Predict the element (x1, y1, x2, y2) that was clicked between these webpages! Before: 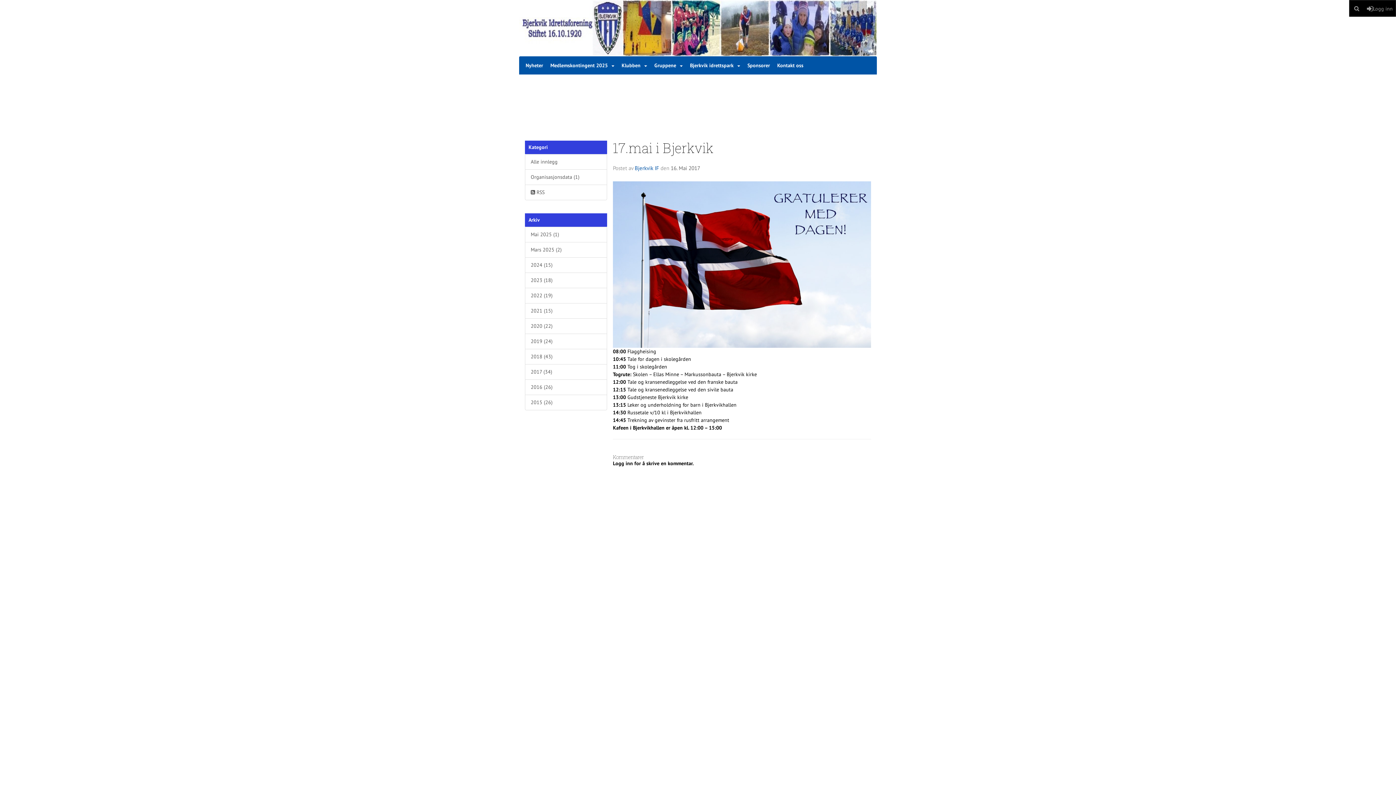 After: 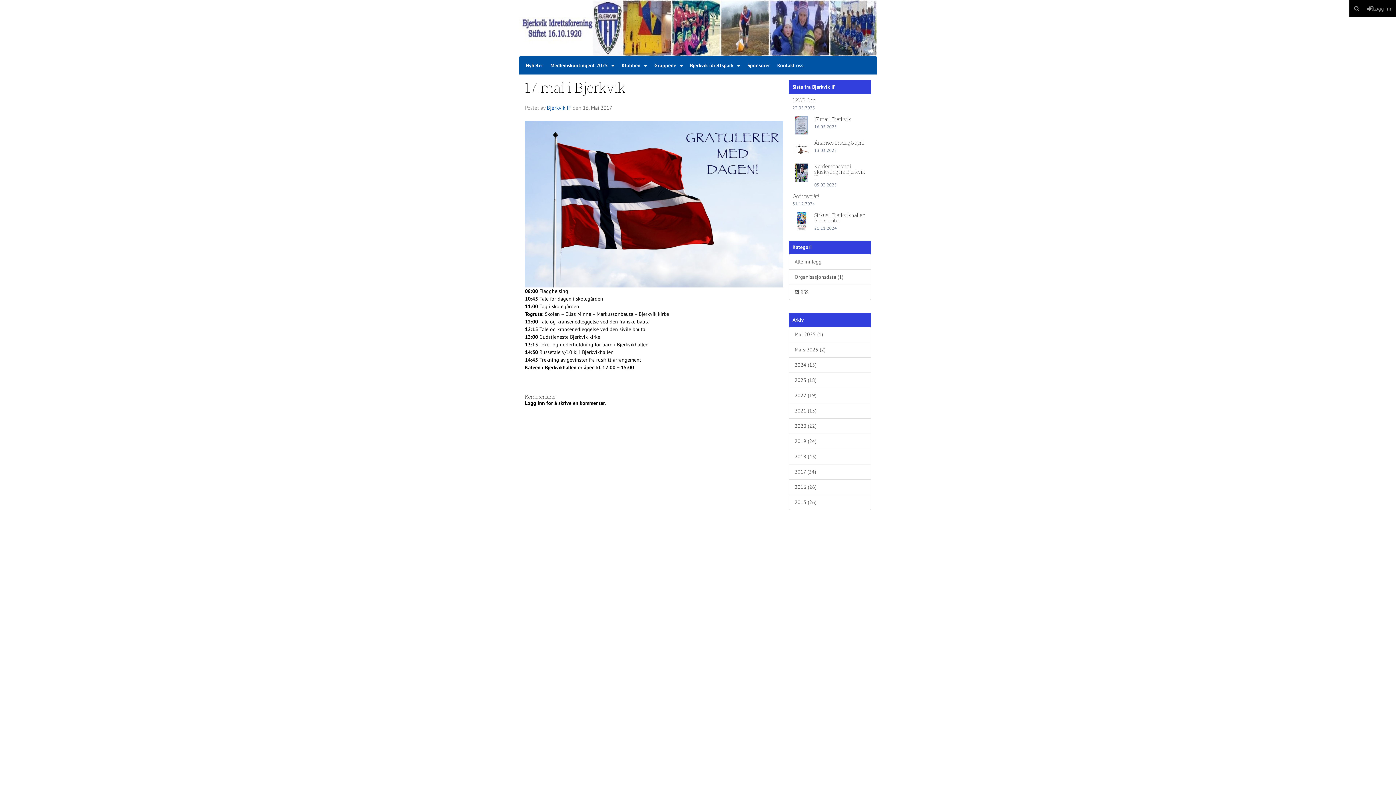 Action: bbox: (613, 138, 713, 156) label: 17.mai i Bjerkvik